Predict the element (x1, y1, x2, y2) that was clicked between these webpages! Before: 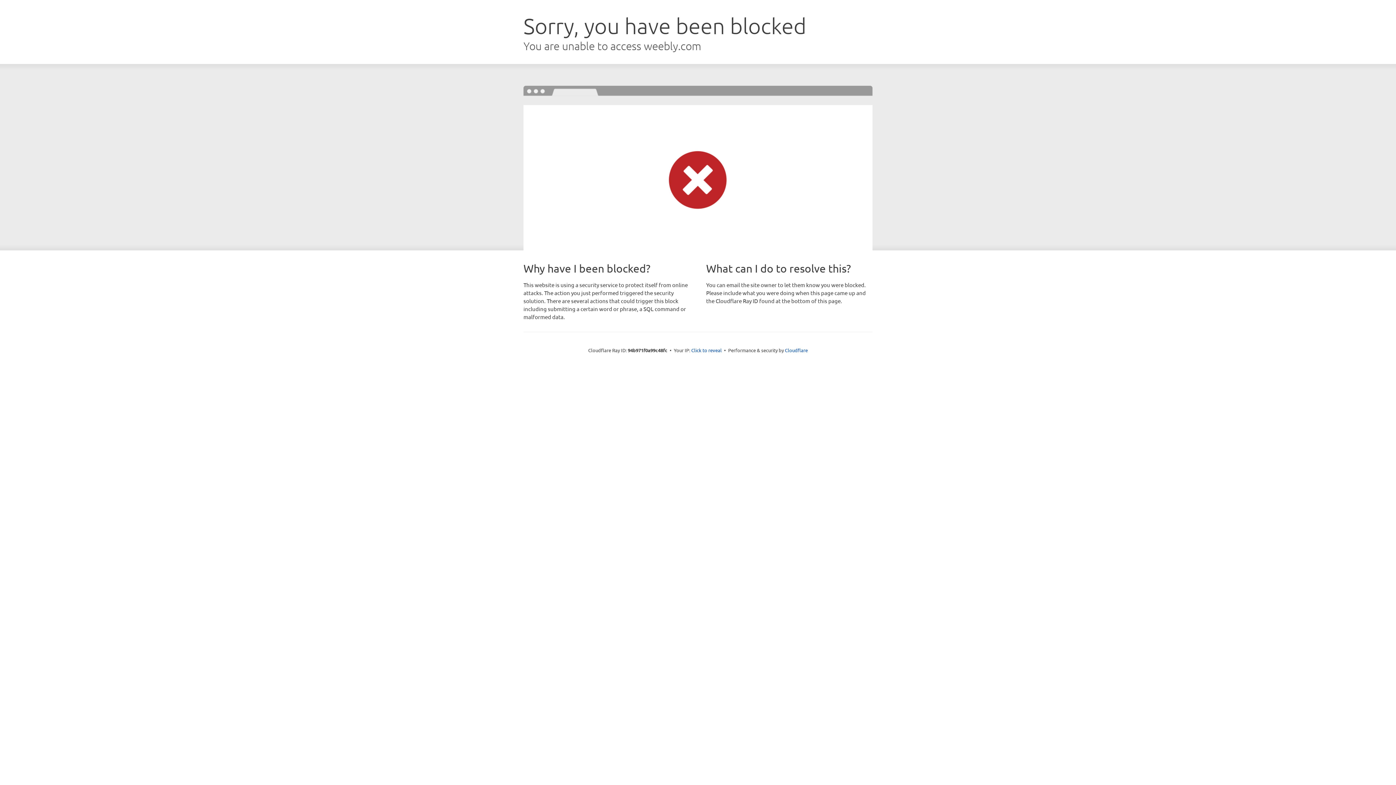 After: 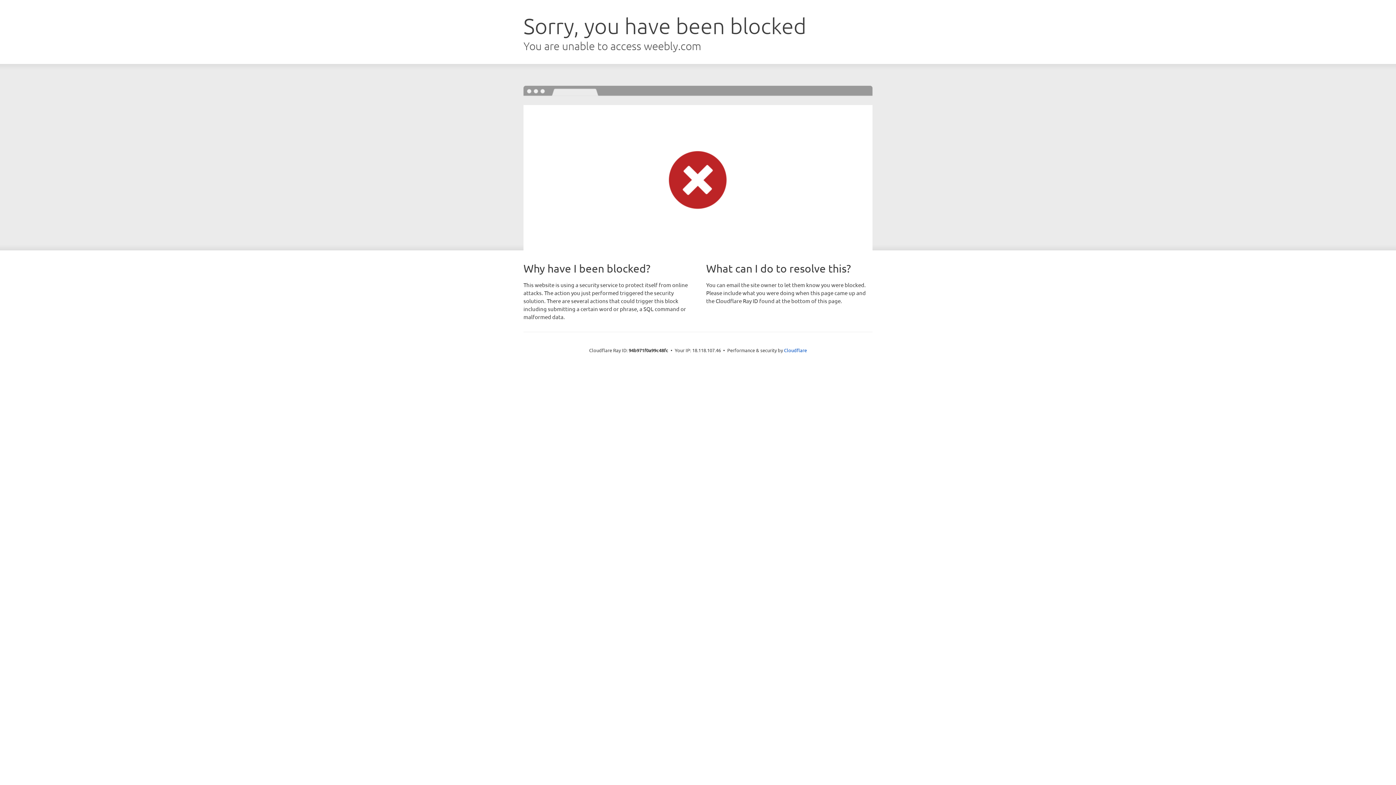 Action: bbox: (691, 346, 722, 353) label: Click to reveal